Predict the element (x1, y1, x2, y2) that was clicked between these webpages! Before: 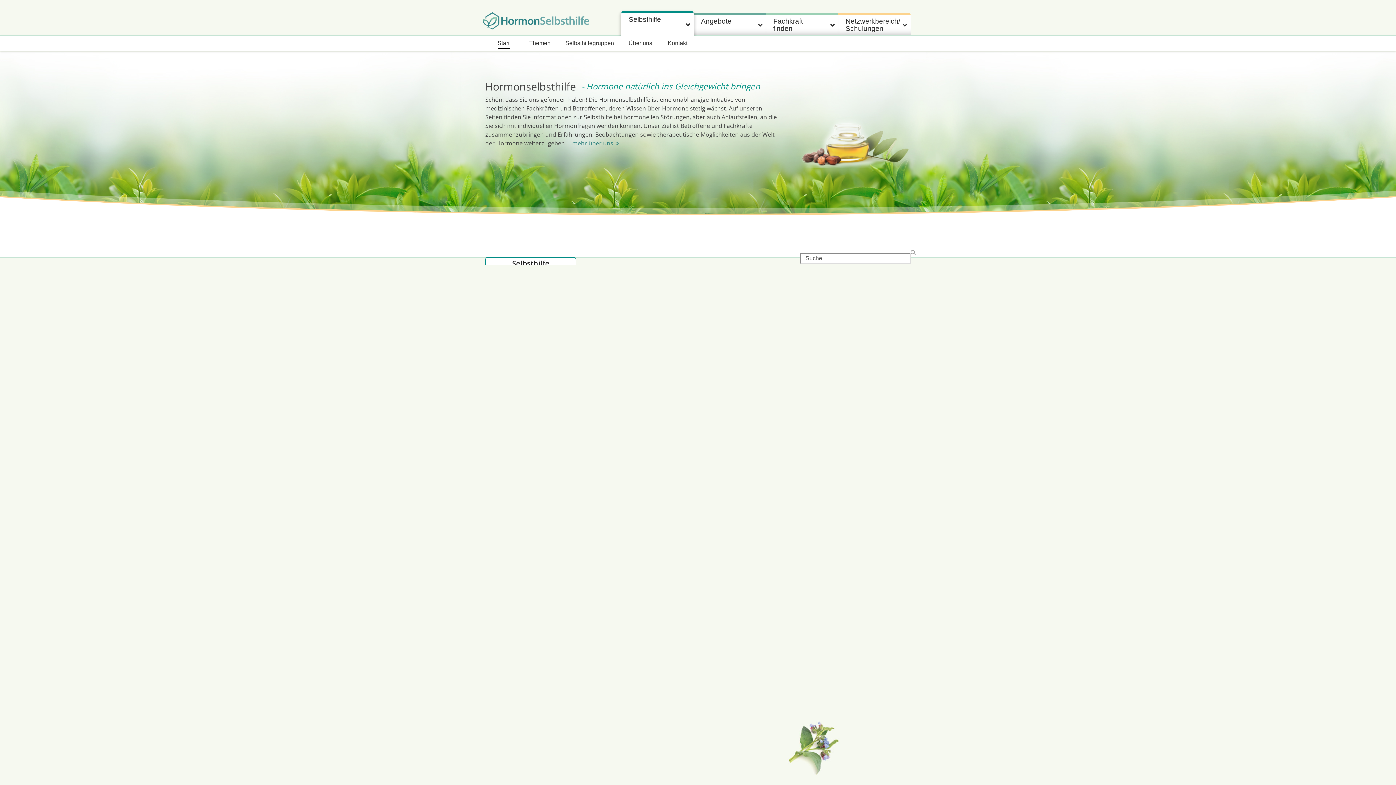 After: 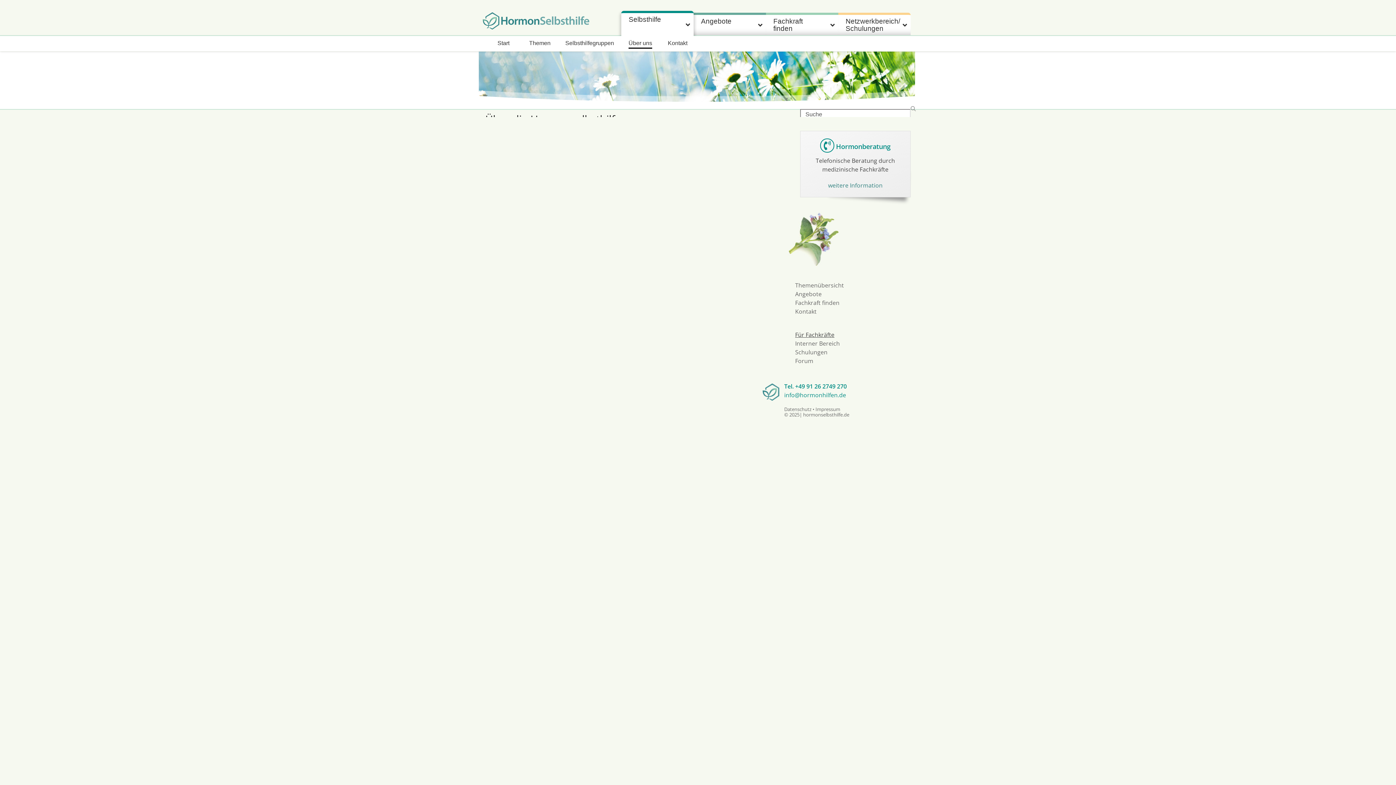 Action: bbox: (568, 138, 618, 147) label: ...mehr über uns